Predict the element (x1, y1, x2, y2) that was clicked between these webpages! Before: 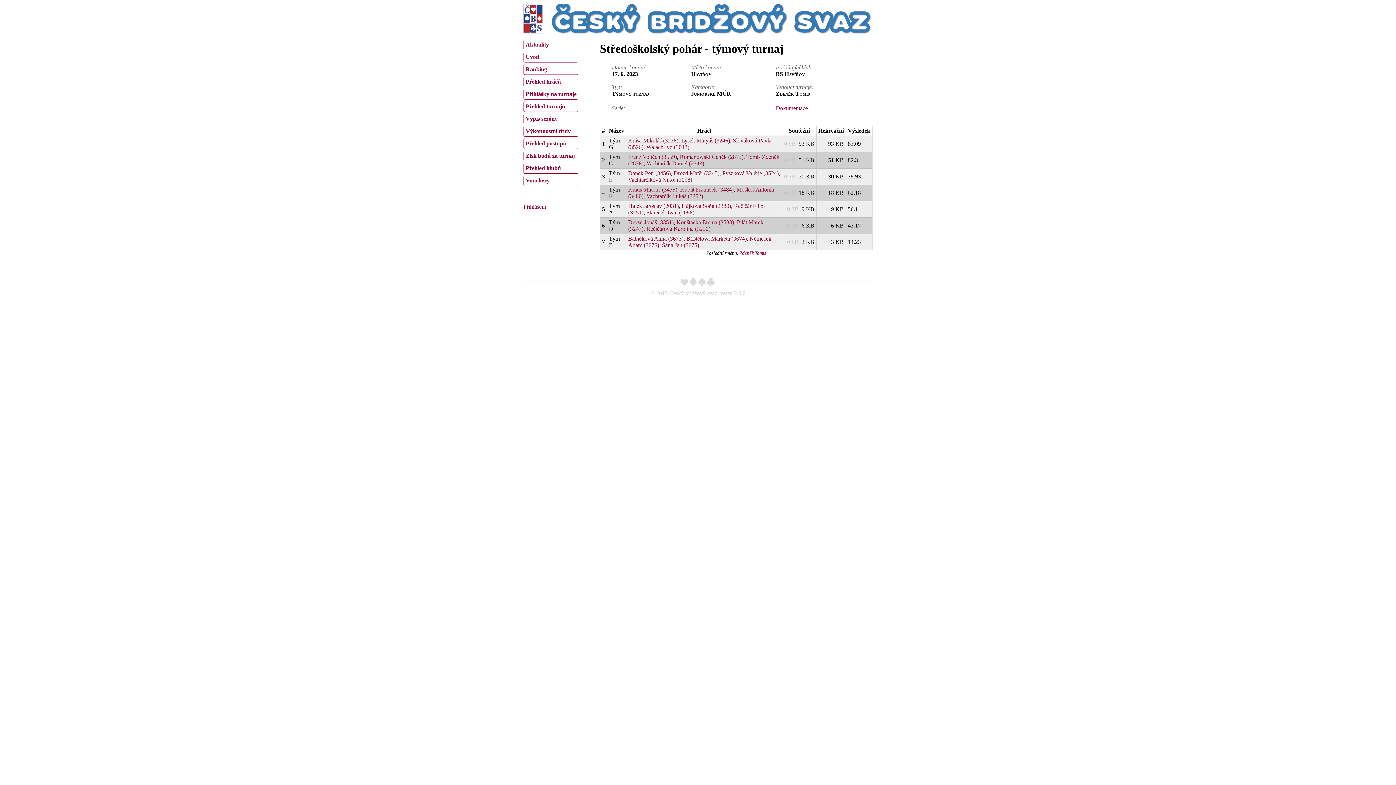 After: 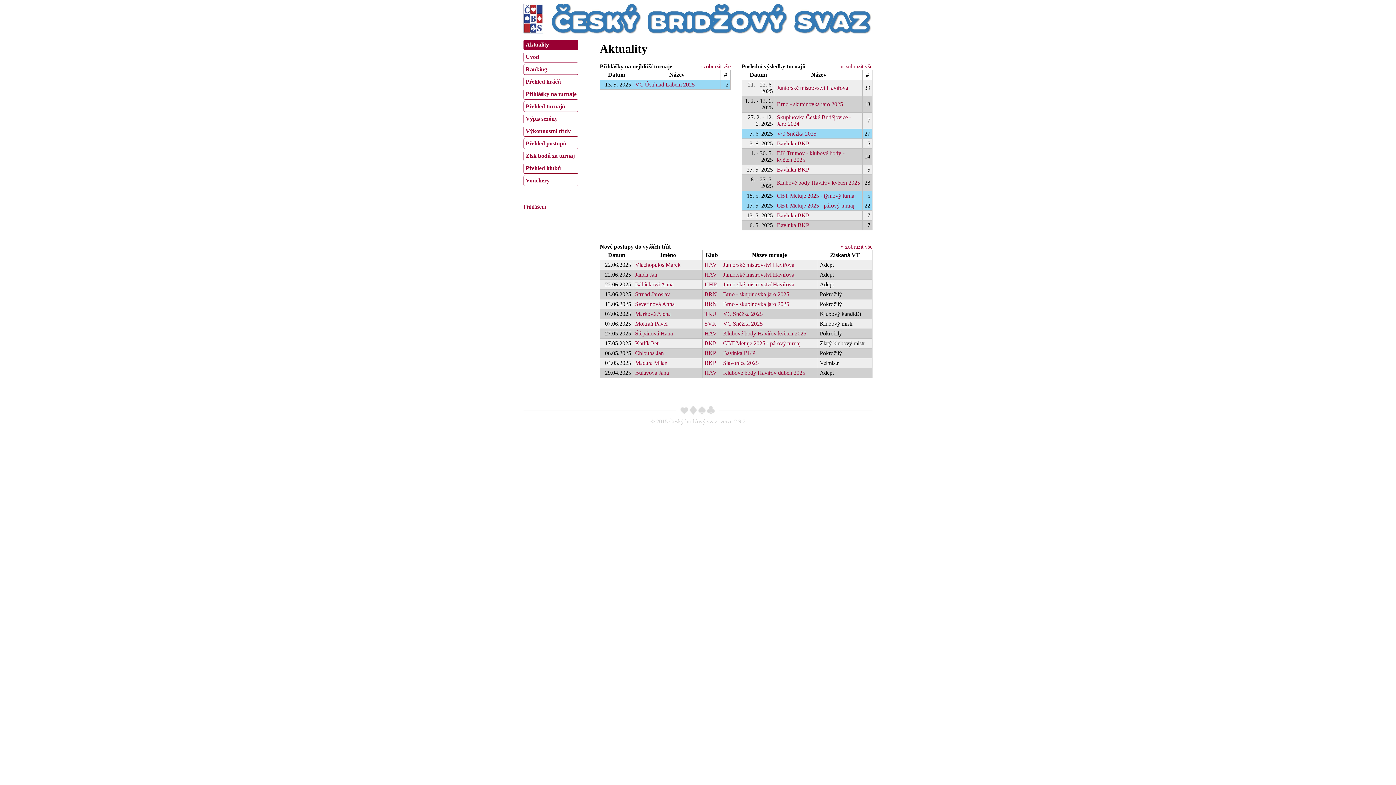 Action: bbox: (523, 39, 578, 50) label: Aktuality